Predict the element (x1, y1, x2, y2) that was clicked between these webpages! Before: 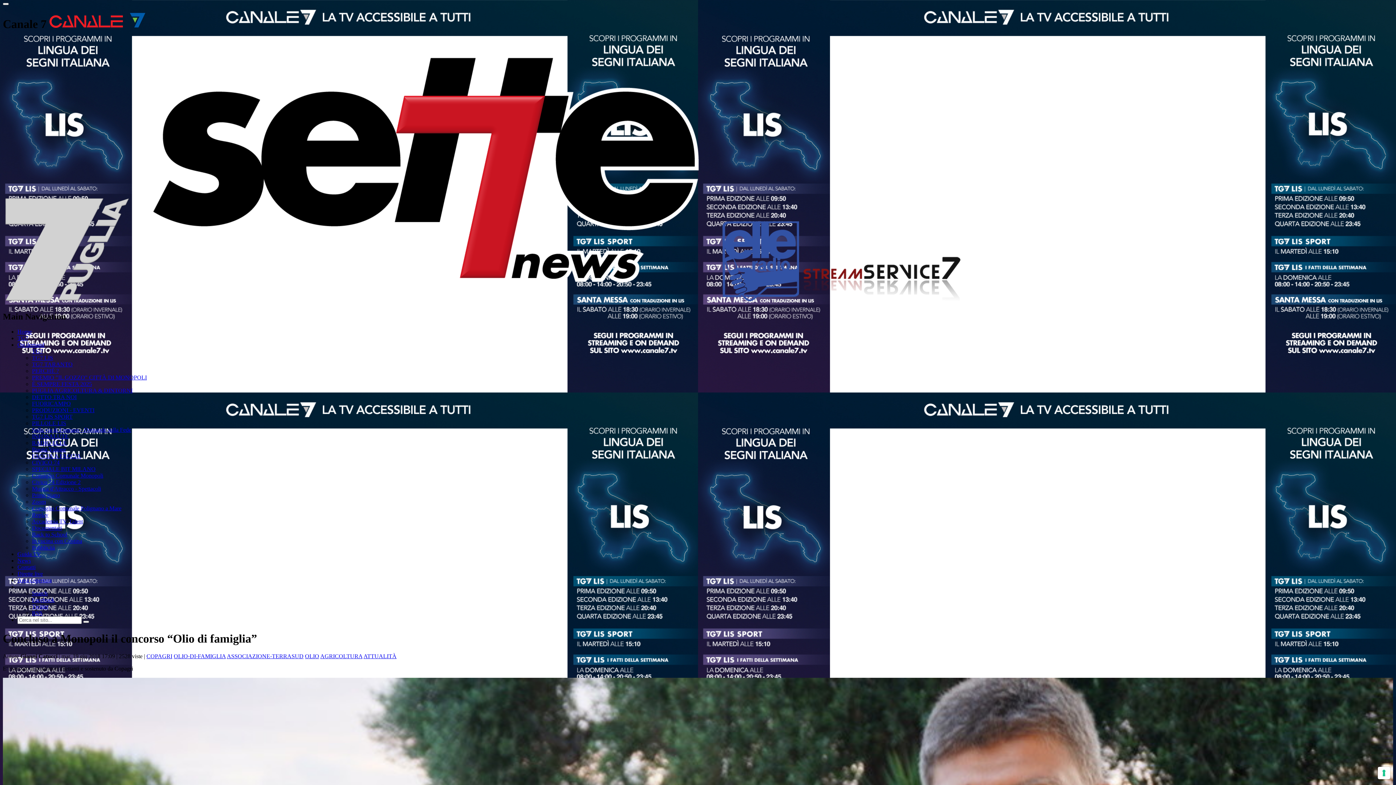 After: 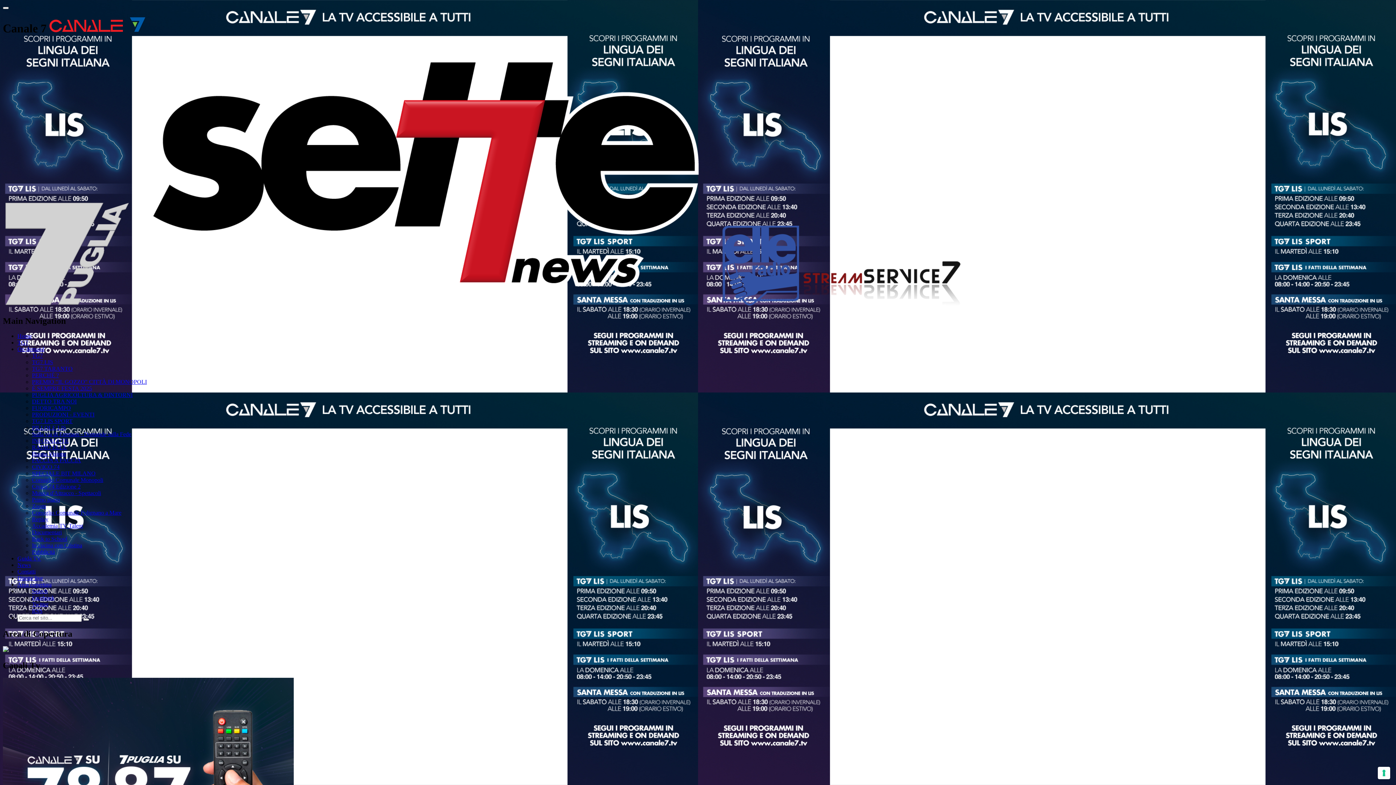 Action: bbox: (17, 577, 51, 583) label: Area copertura